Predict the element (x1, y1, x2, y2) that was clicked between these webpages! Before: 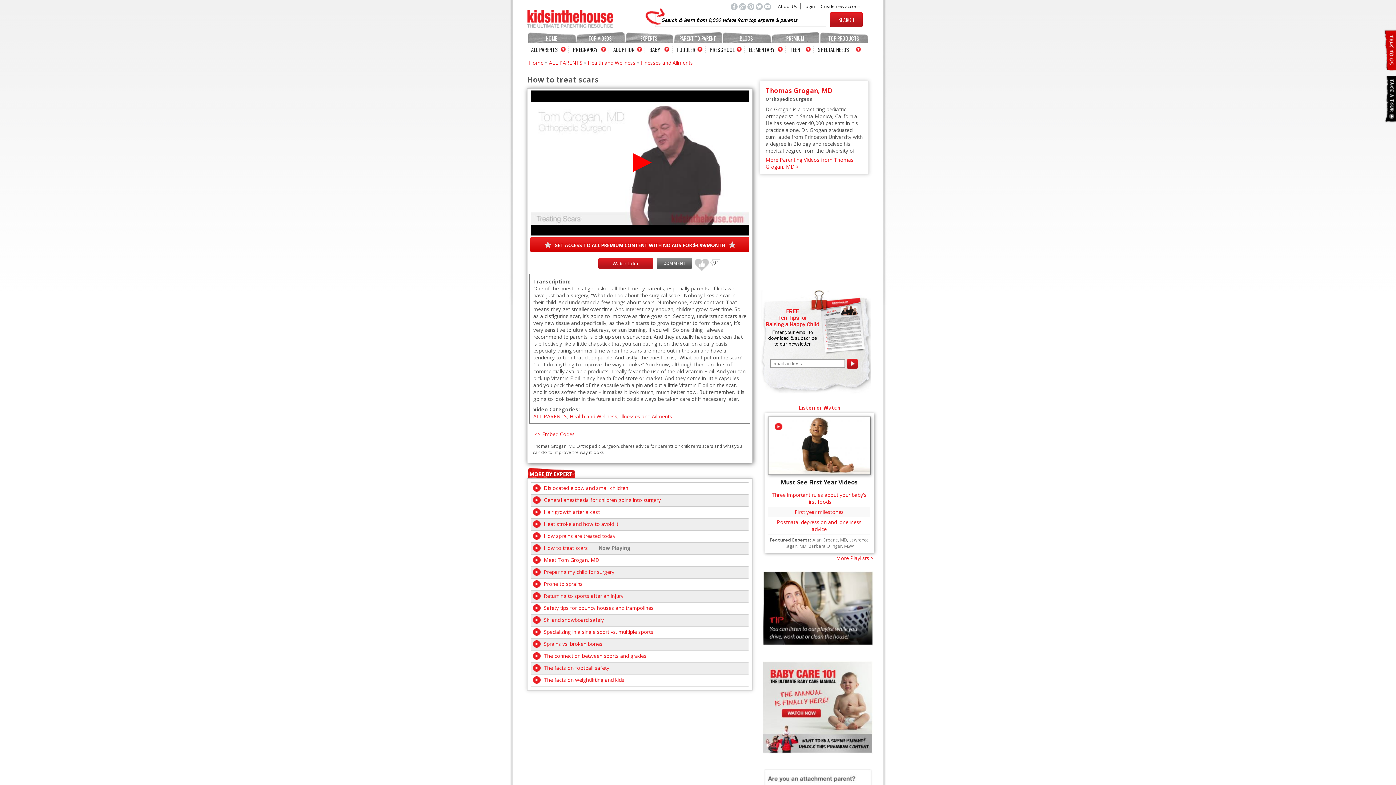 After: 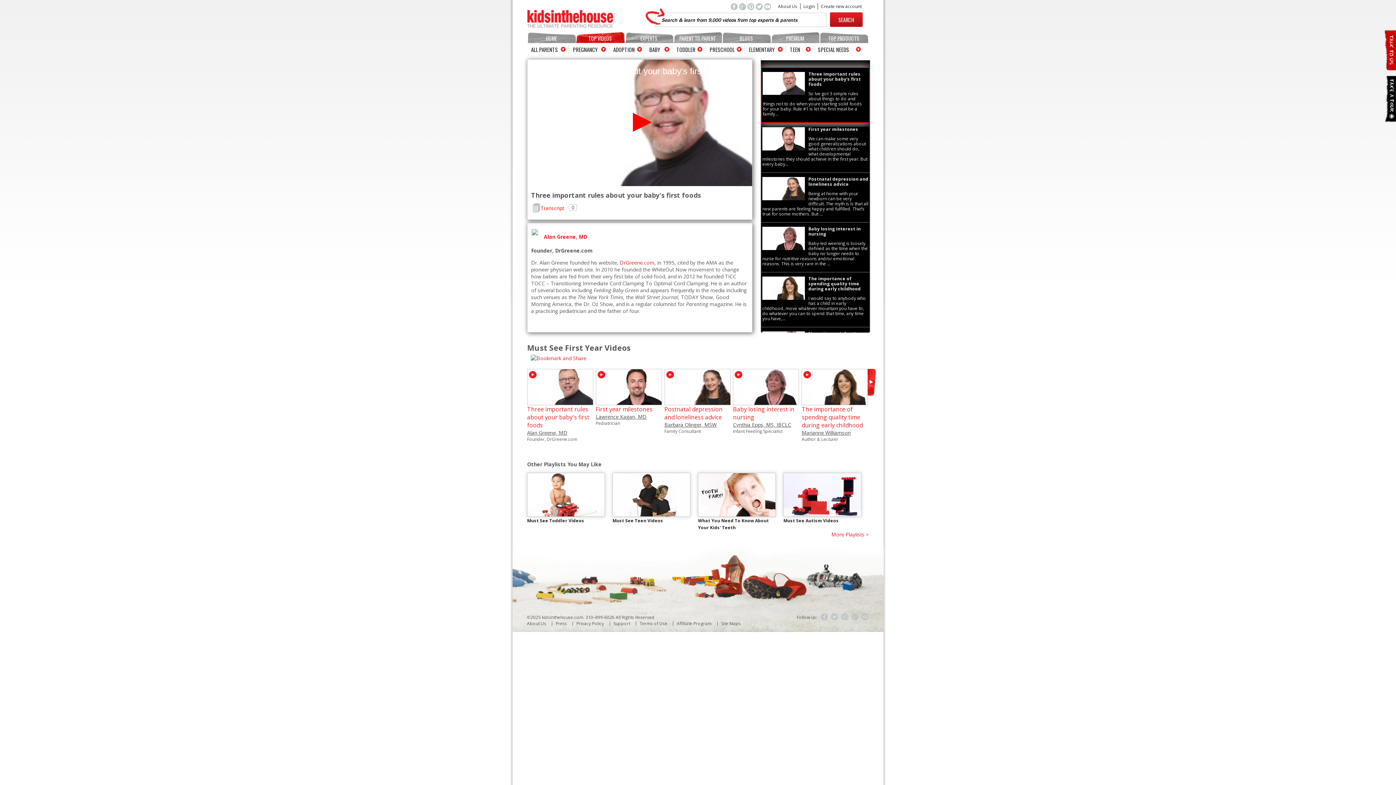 Action: label: Three important rules about your baby's first foods bbox: (772, 491, 866, 505)